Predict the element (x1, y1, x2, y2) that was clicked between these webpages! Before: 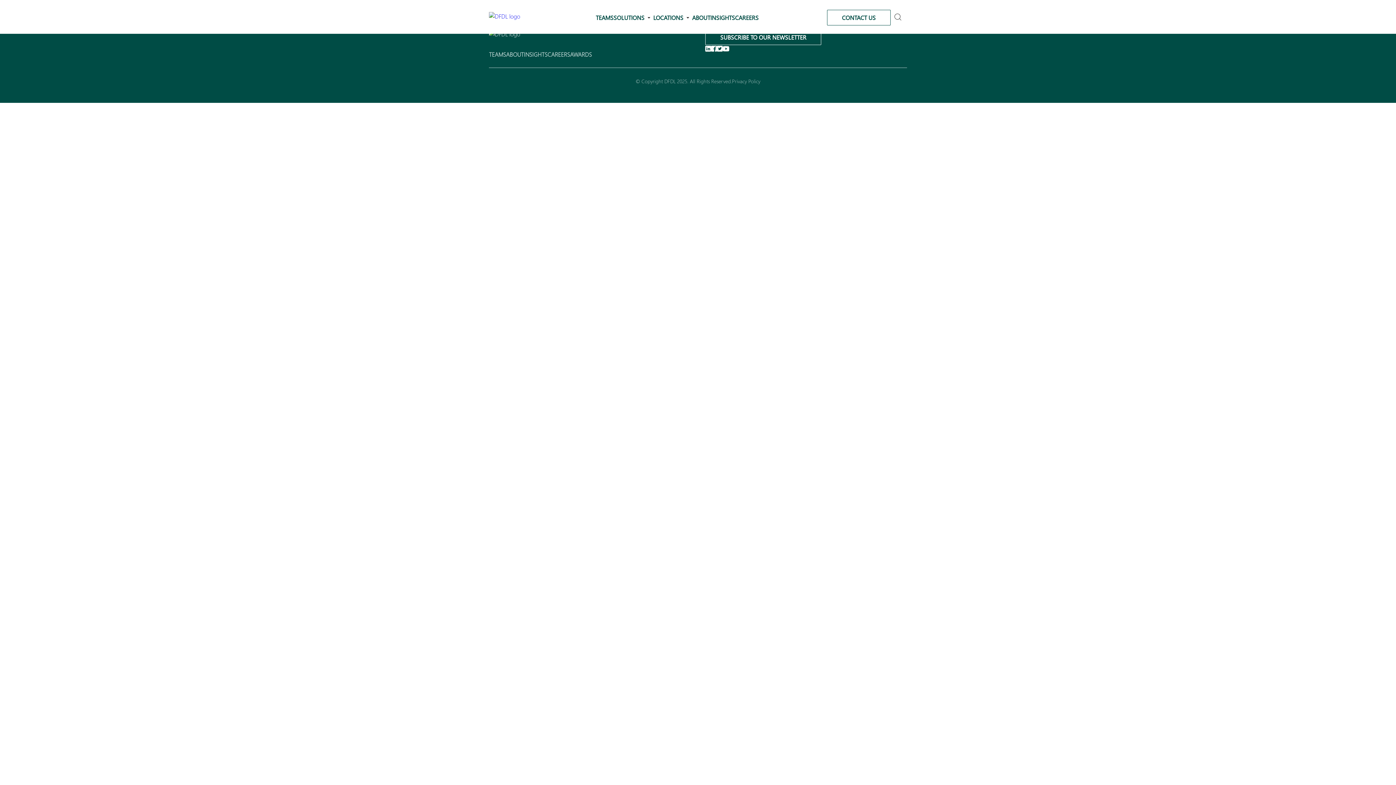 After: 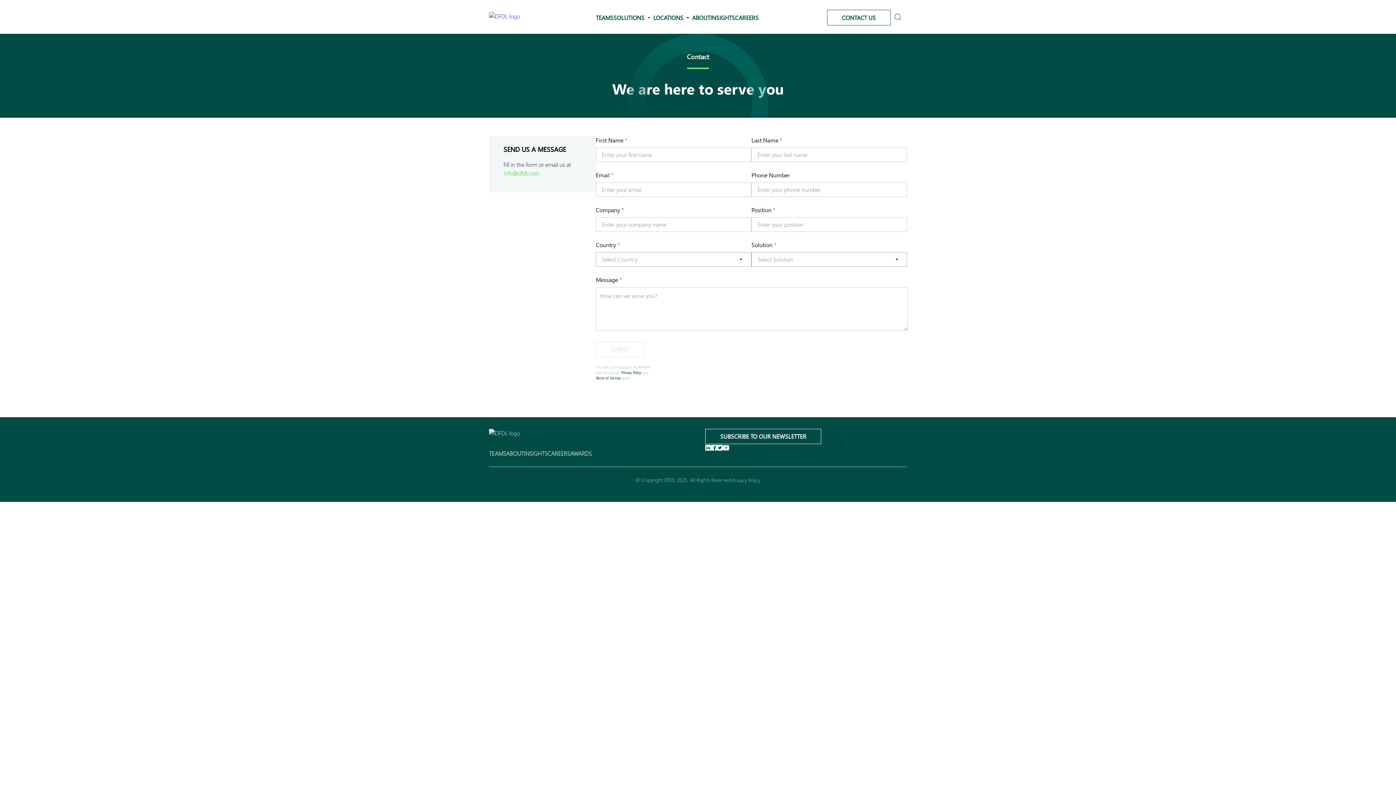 Action: bbox: (842, 13, 875, 21) label: CONTACT US